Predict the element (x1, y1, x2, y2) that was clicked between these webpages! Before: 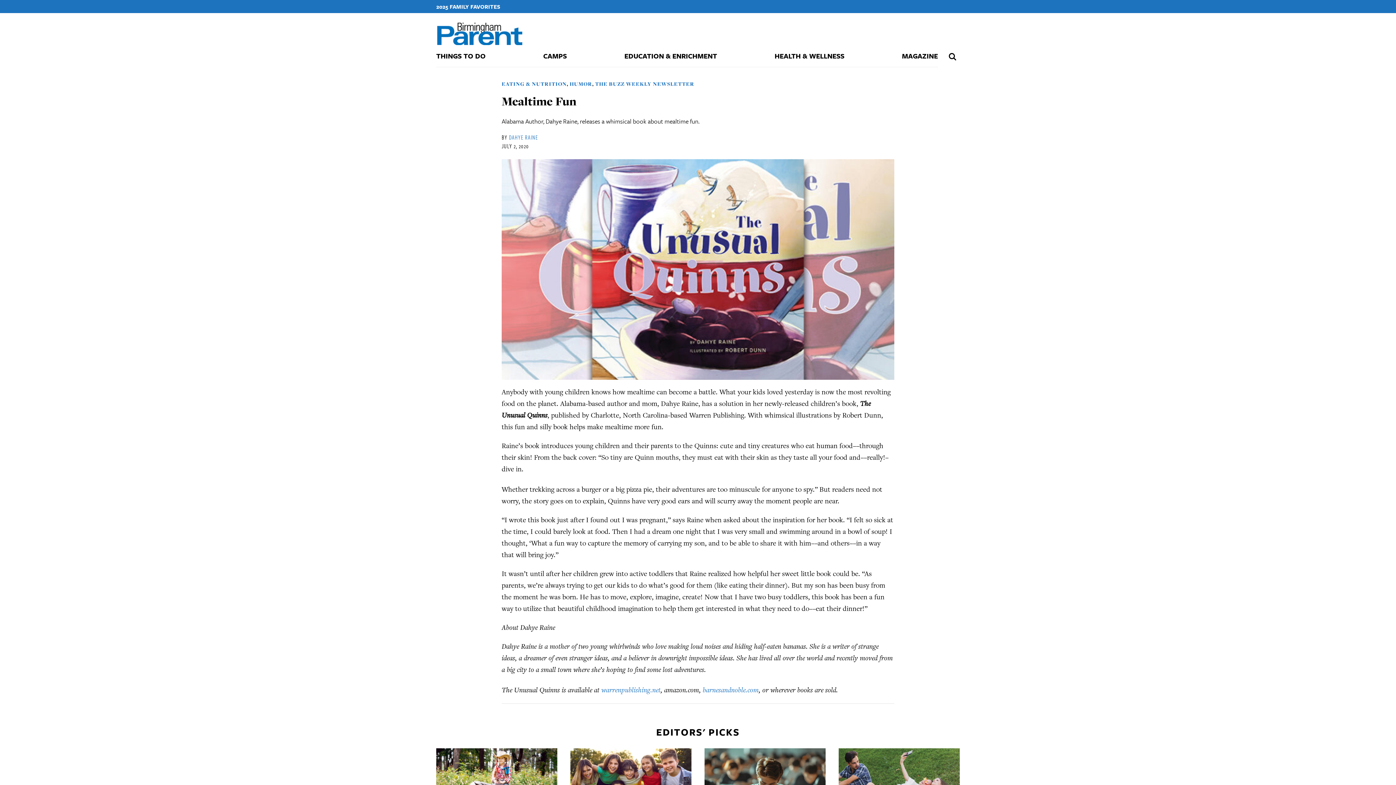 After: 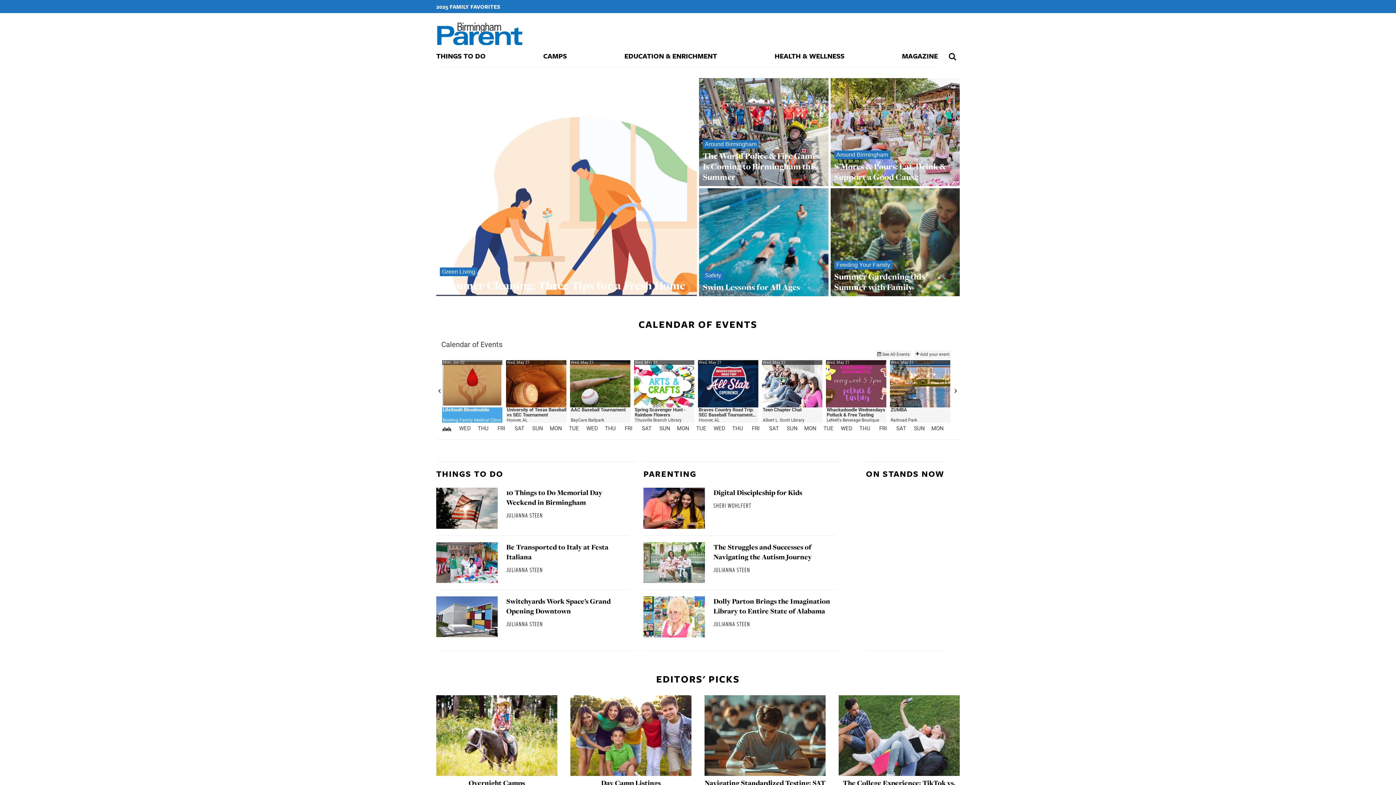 Action: bbox: (436, 21, 523, 45)